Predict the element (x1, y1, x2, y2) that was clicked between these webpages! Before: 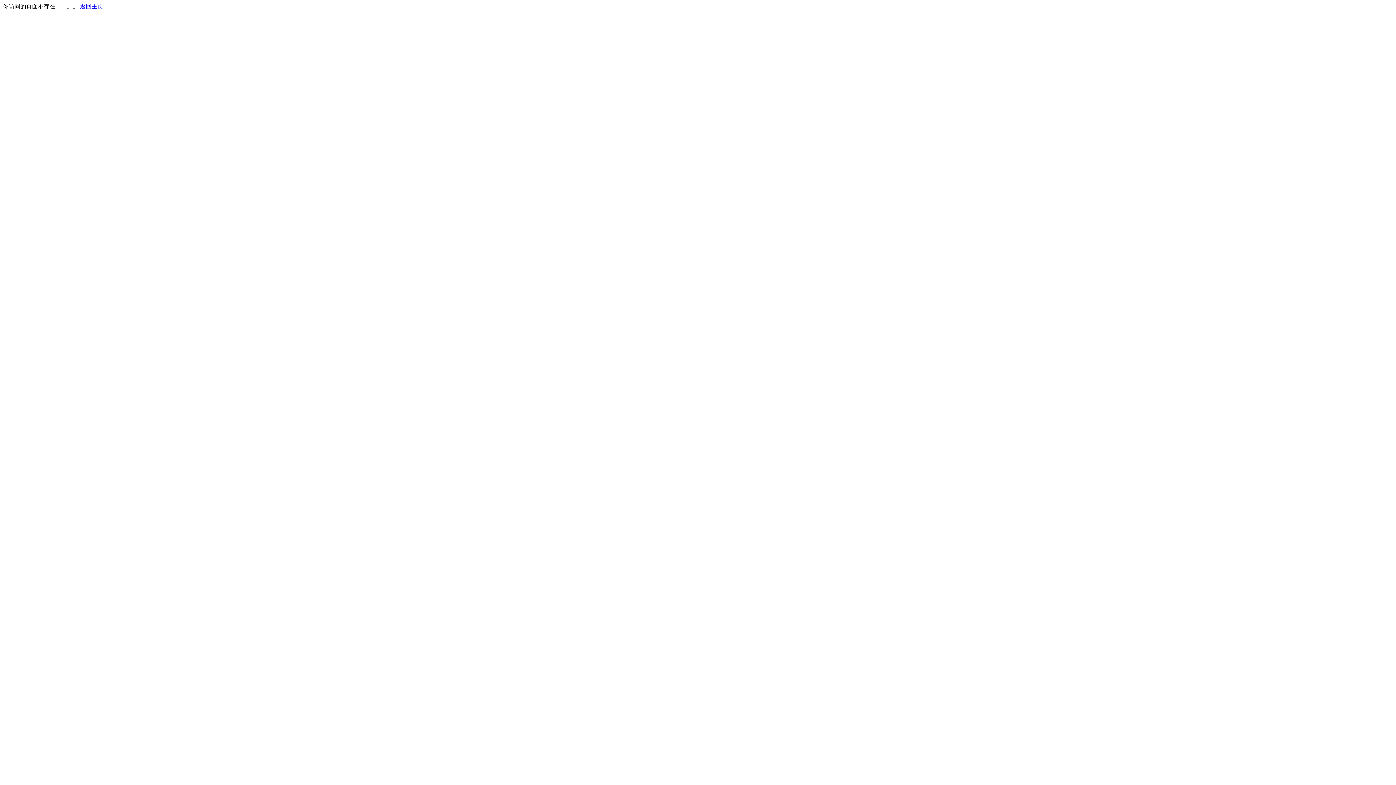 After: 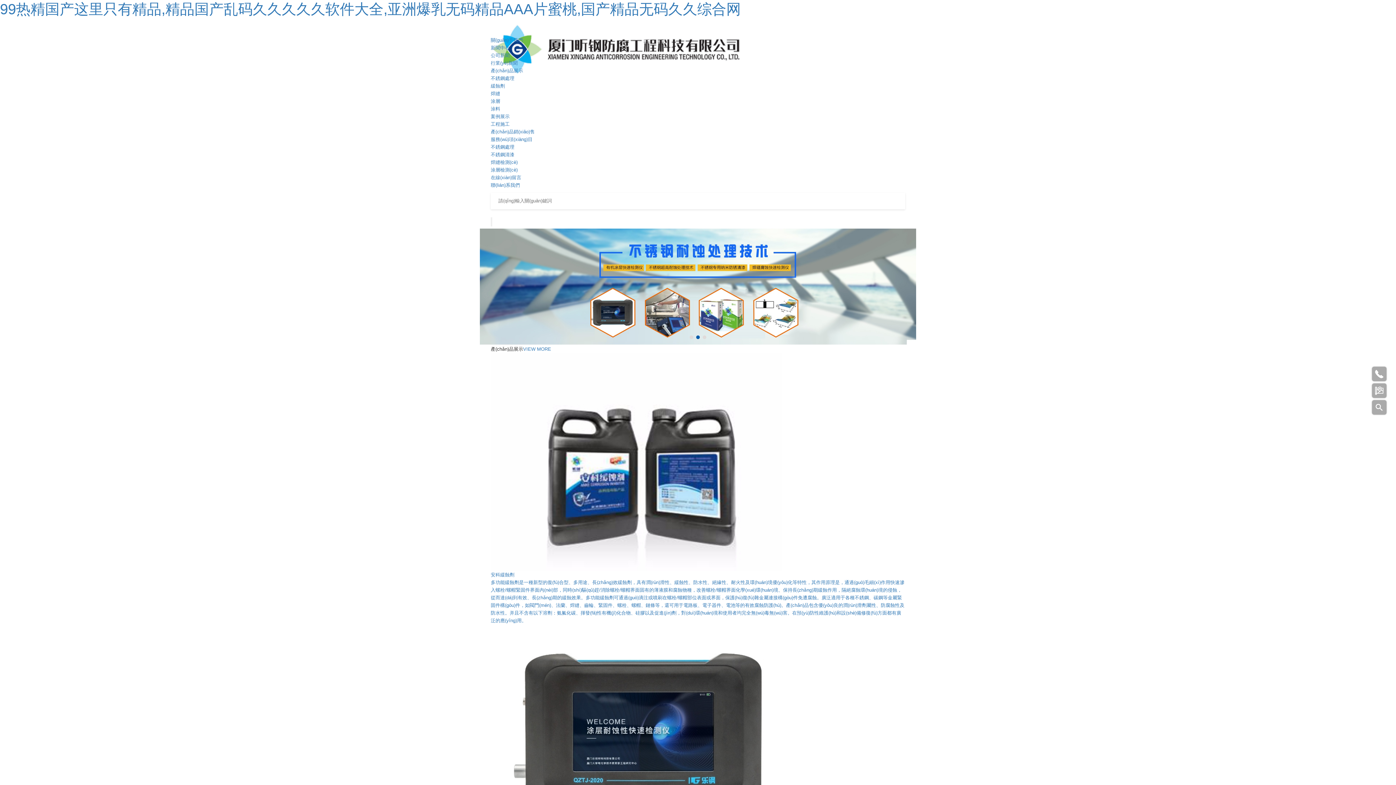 Action: bbox: (80, 3, 103, 9) label: 返回主页